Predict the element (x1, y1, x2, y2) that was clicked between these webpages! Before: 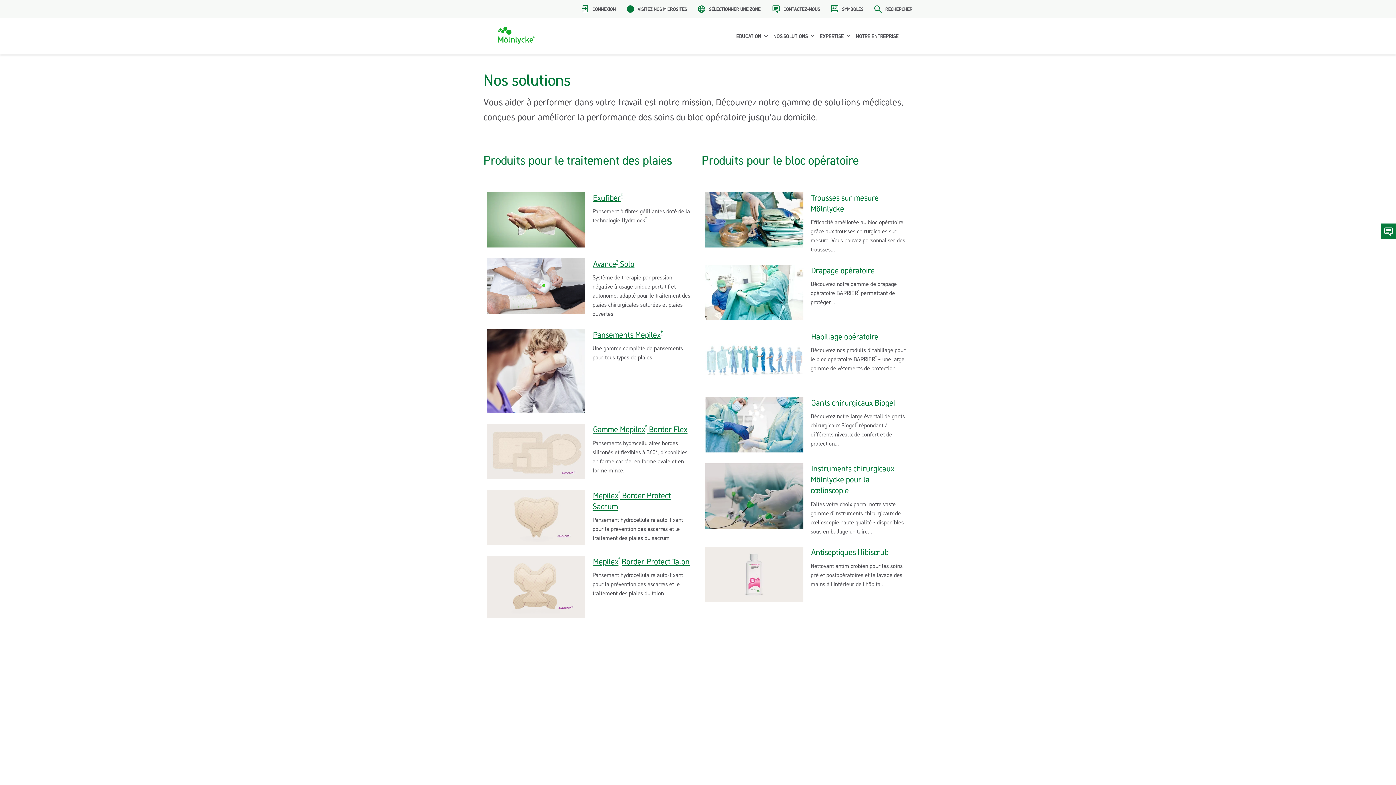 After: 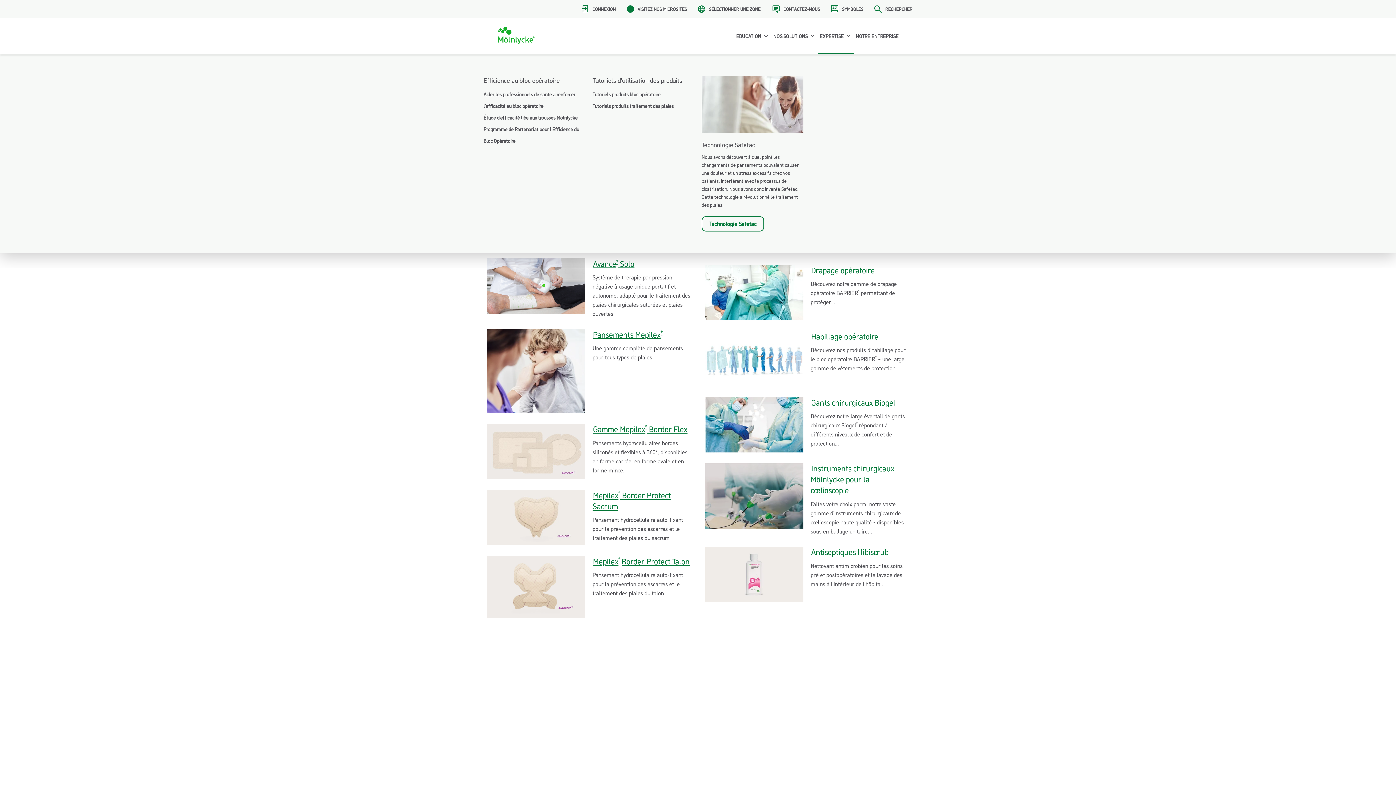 Action: bbox: (846, 34, 850, 38) label: Expand